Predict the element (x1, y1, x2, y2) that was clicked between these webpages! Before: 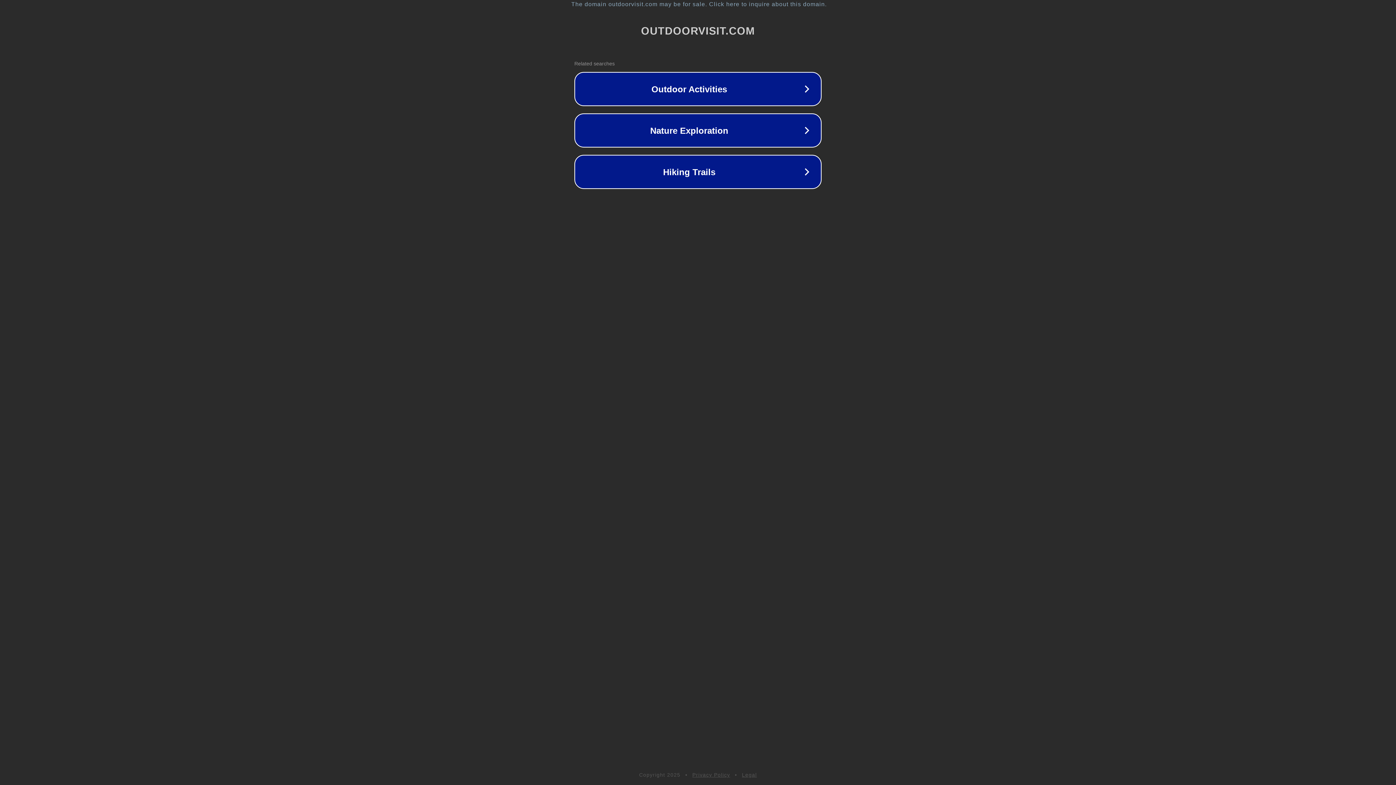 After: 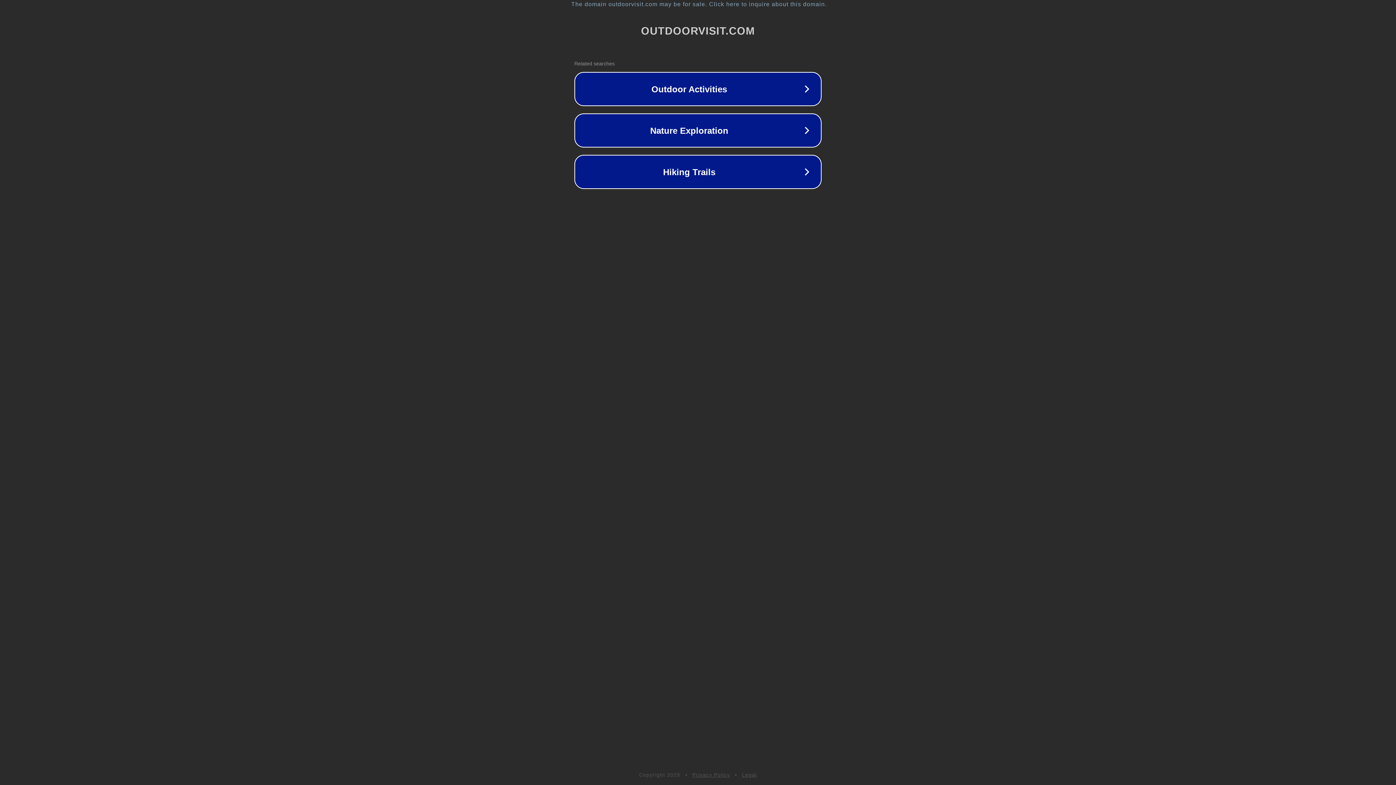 Action: bbox: (692, 772, 730, 778) label: Privacy Policy